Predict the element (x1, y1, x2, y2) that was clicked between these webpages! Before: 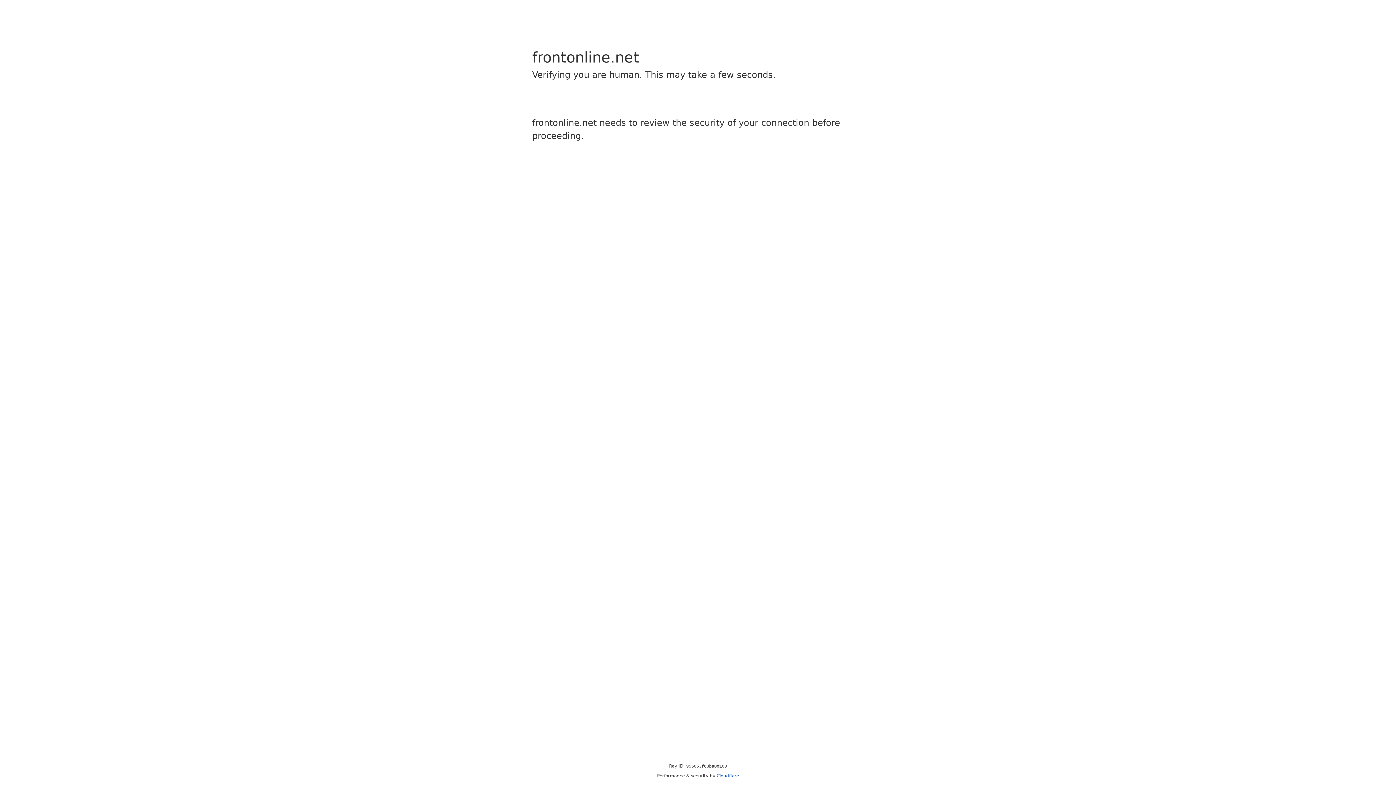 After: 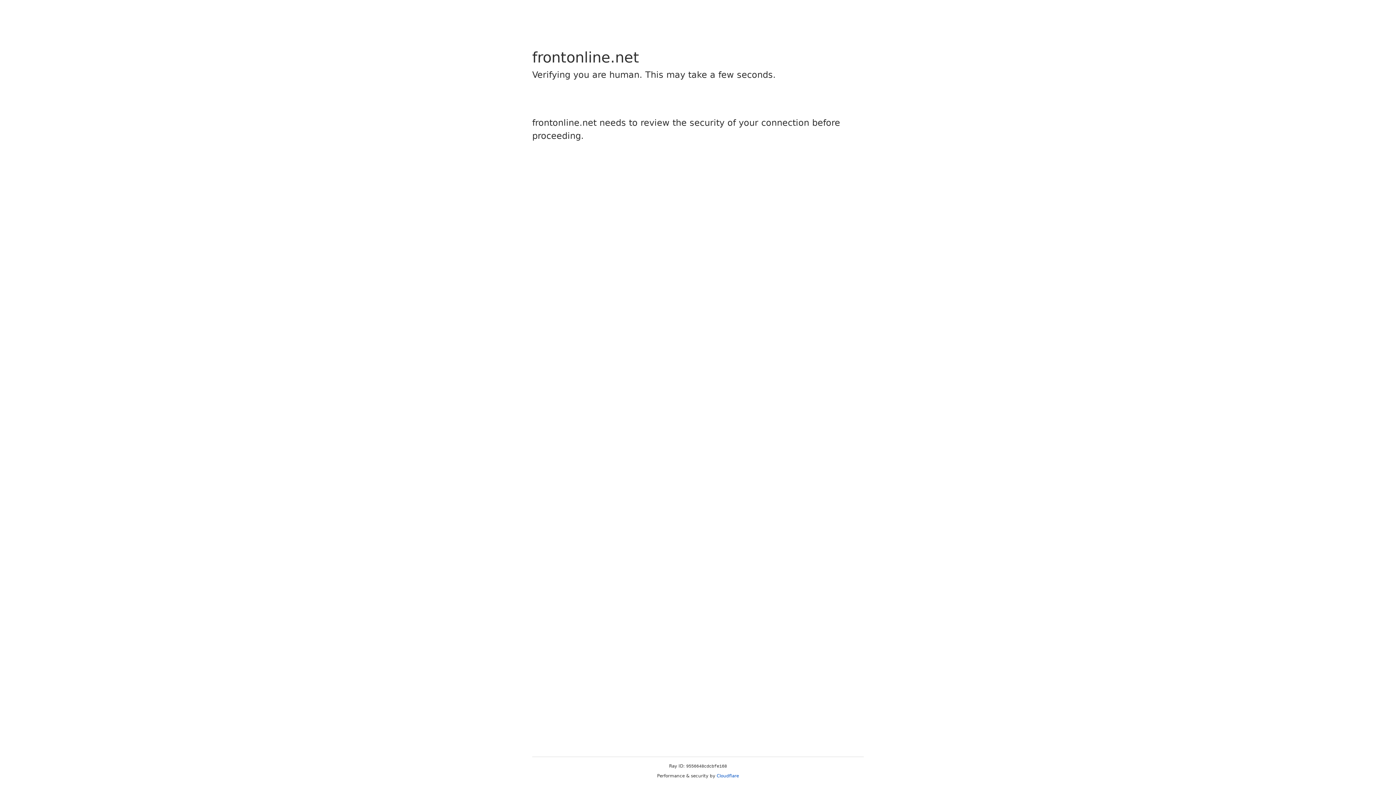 Action: bbox: (716, 773, 739, 778) label: Cloudflare